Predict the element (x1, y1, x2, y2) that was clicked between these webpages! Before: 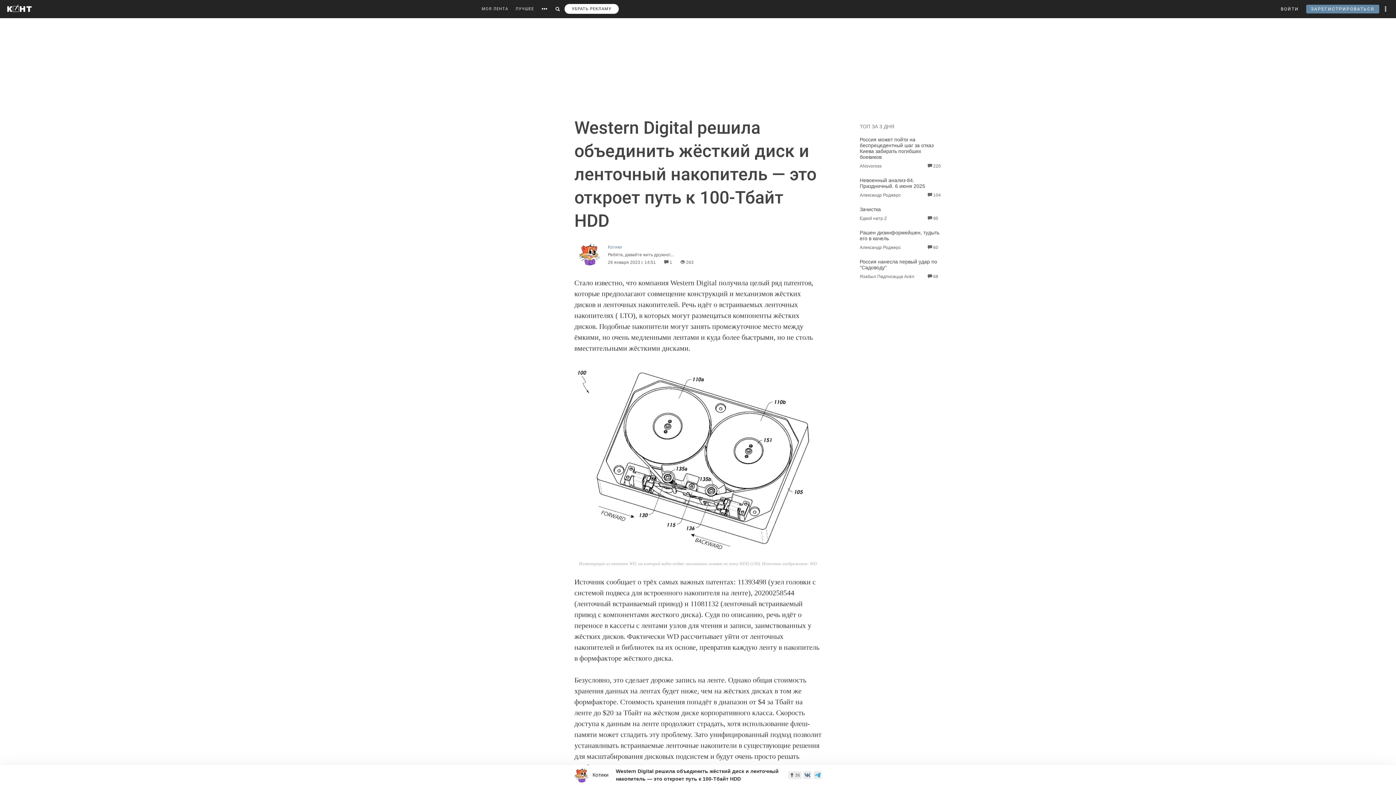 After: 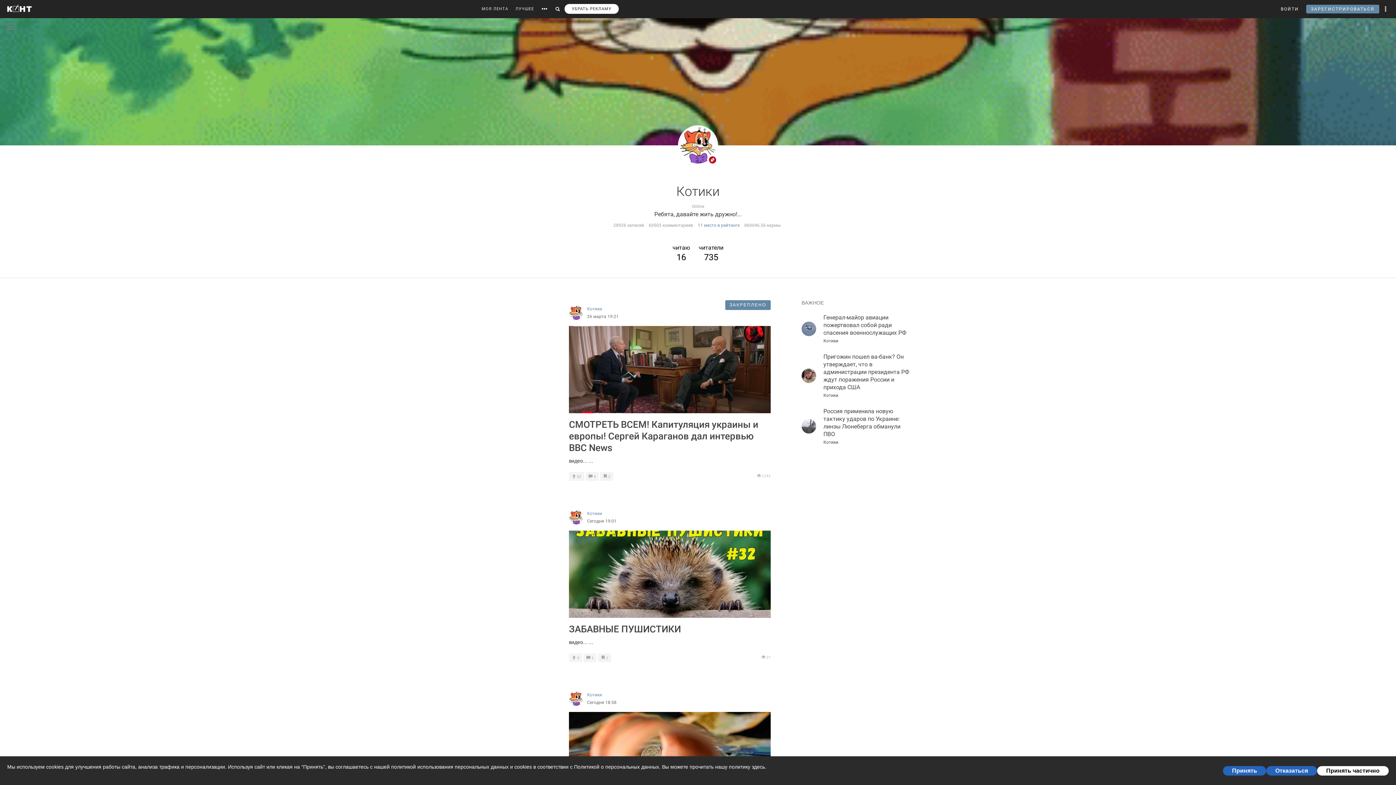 Action: label: Котики bbox: (578, 243, 776, 251)